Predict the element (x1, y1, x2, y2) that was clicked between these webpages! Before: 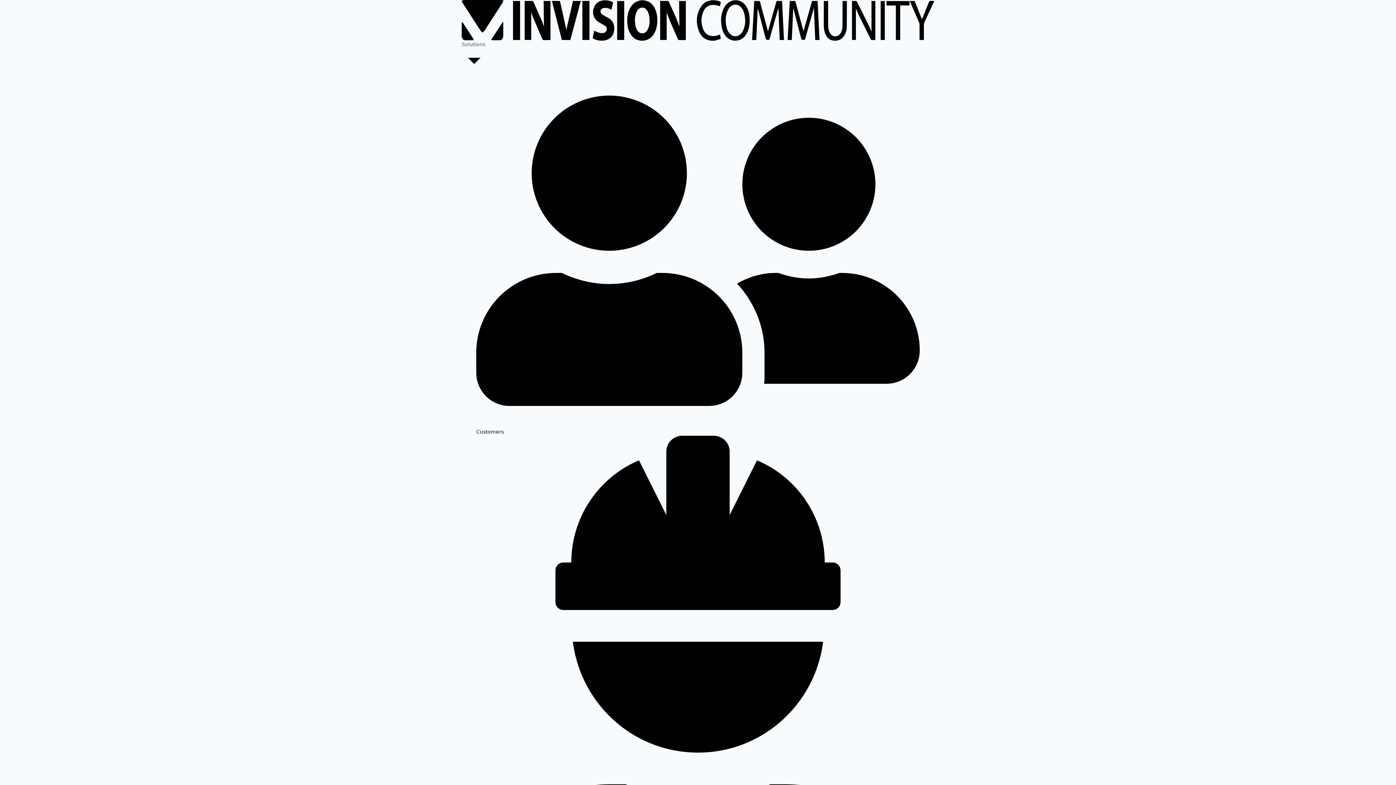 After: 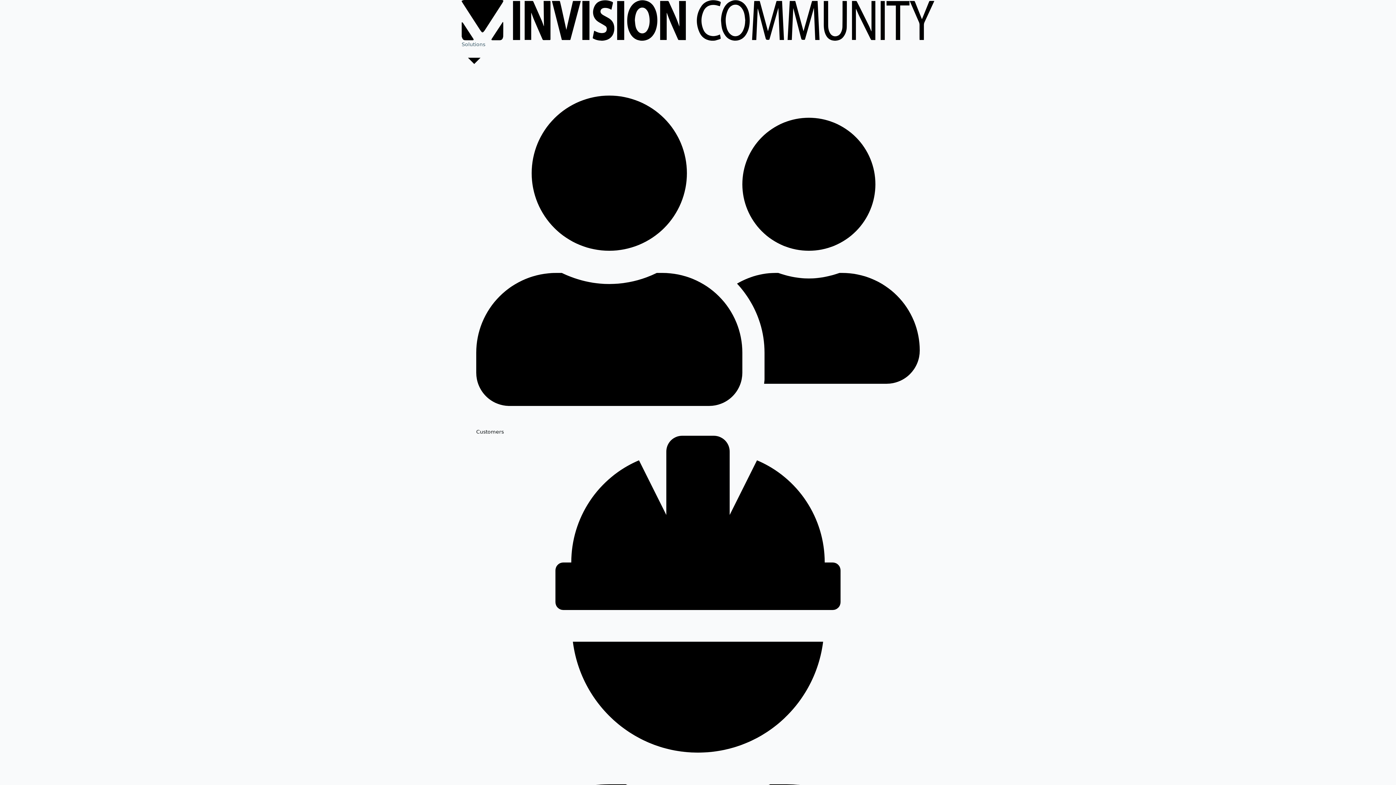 Action: bbox: (476, 436, 920, 950) label: Employees